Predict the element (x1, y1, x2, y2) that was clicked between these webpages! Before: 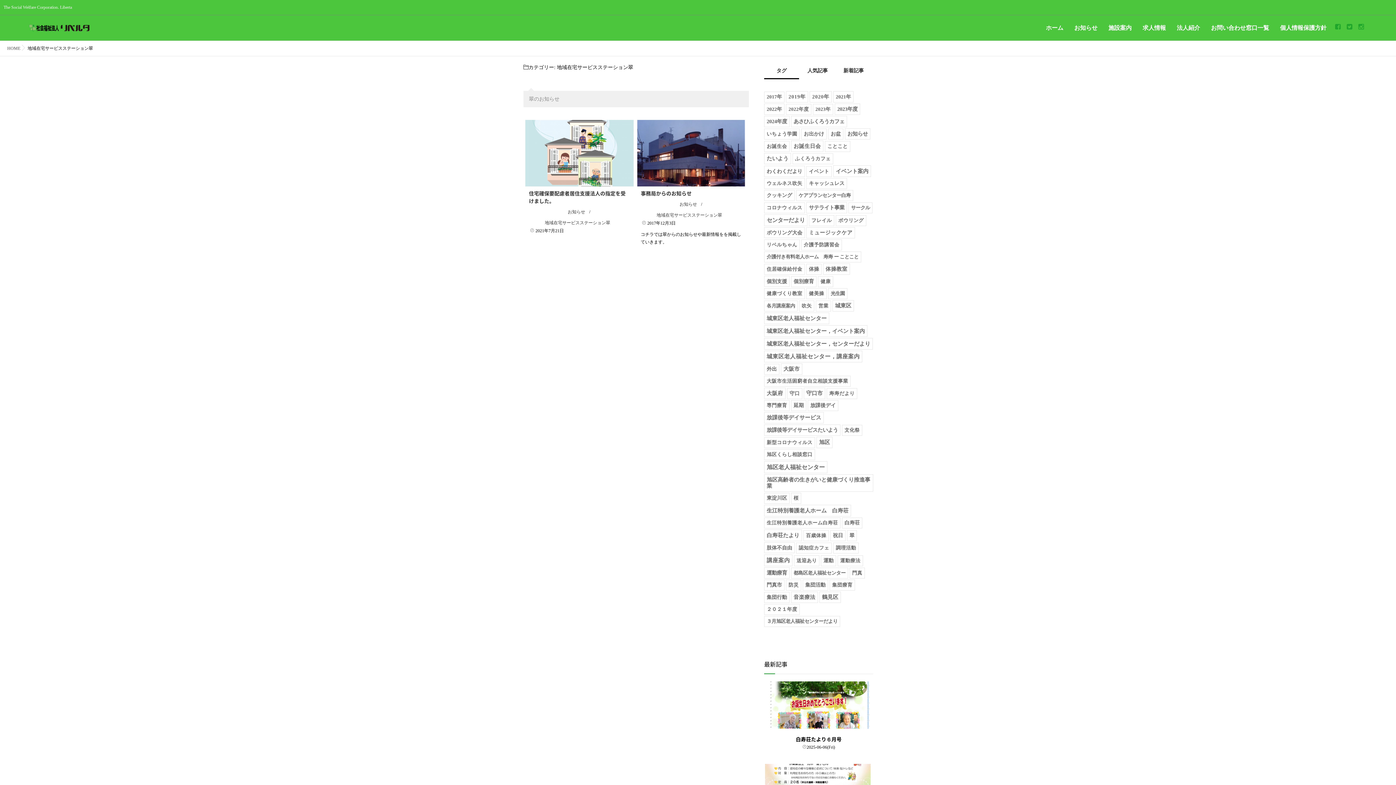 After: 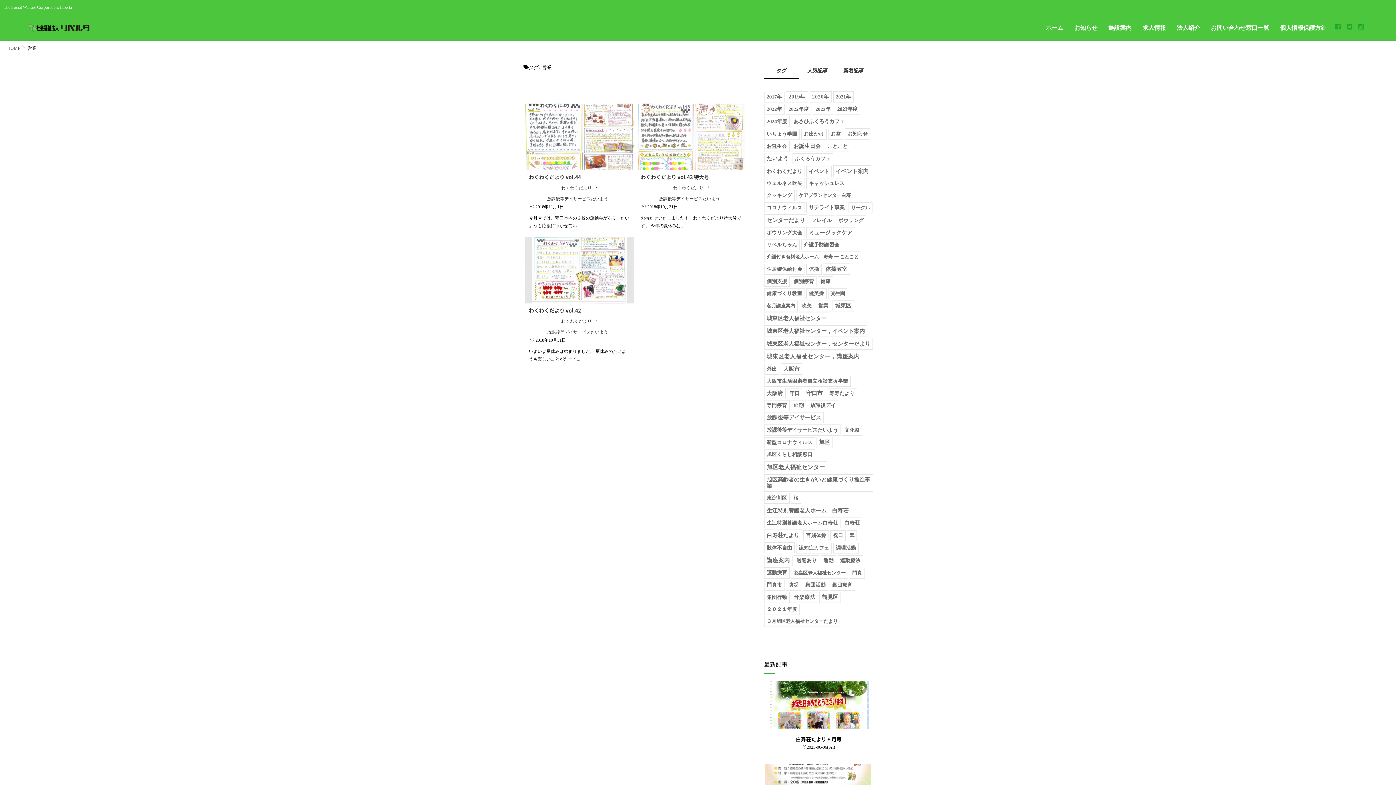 Action: label: 営業 (3個の項目) bbox: (816, 300, 831, 311)